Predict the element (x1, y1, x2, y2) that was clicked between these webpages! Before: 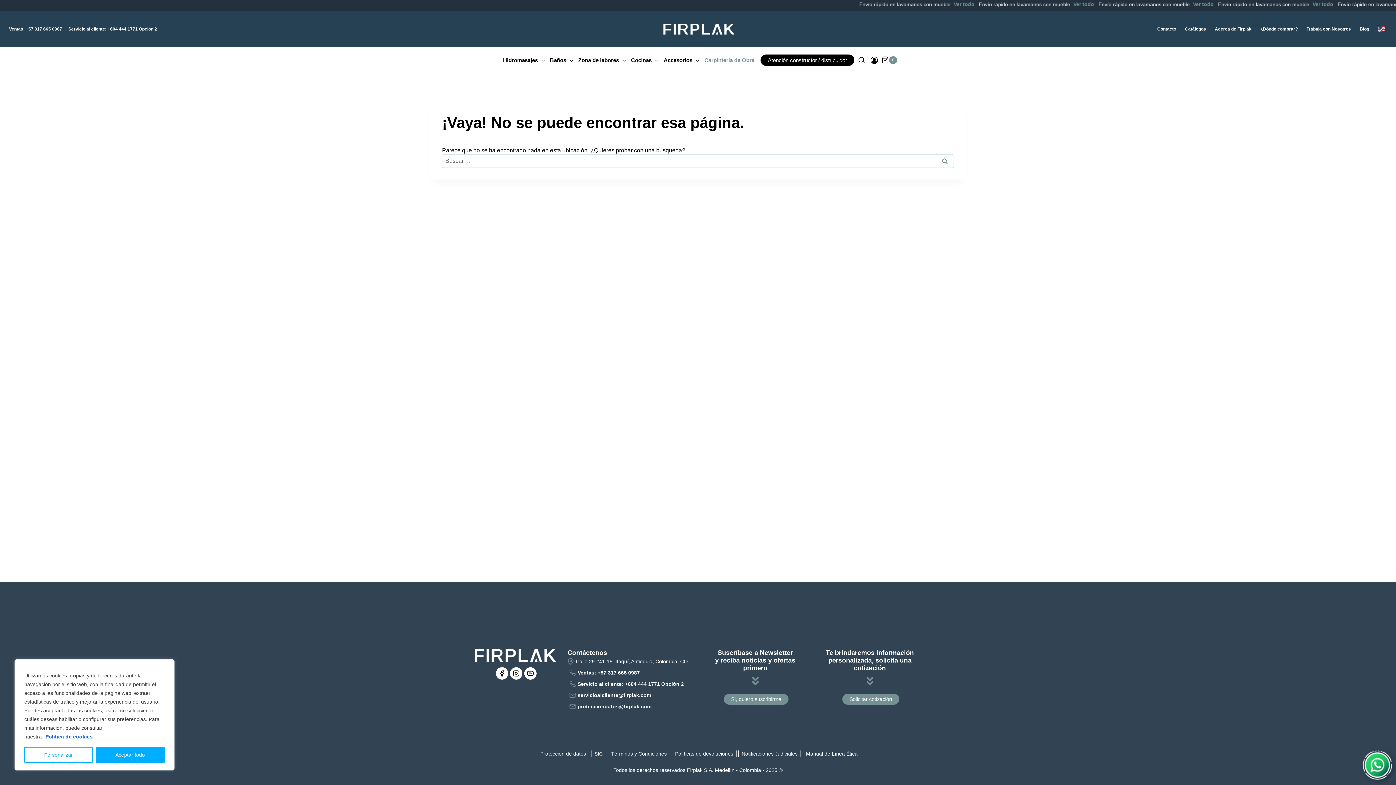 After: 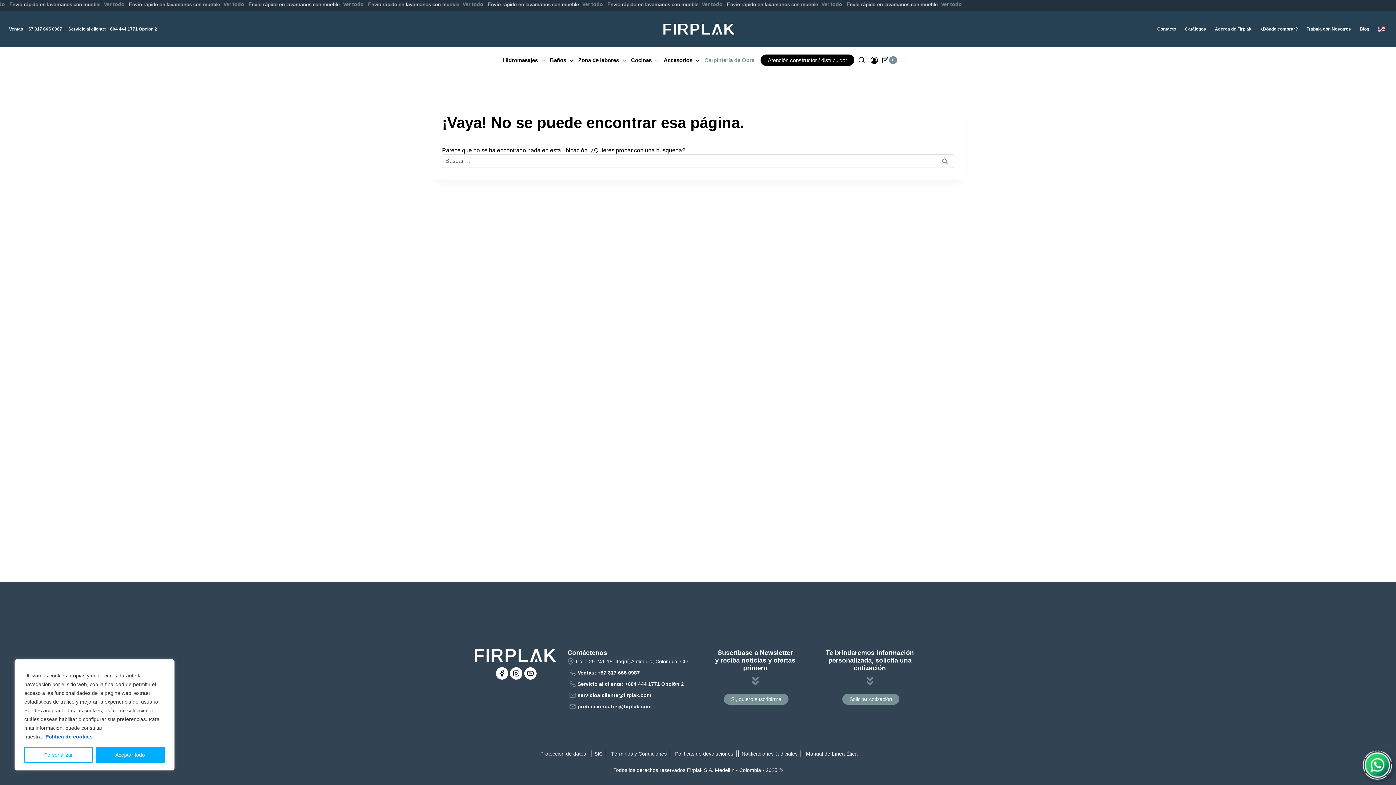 Action: bbox: (1374, 26, 1390, 31)